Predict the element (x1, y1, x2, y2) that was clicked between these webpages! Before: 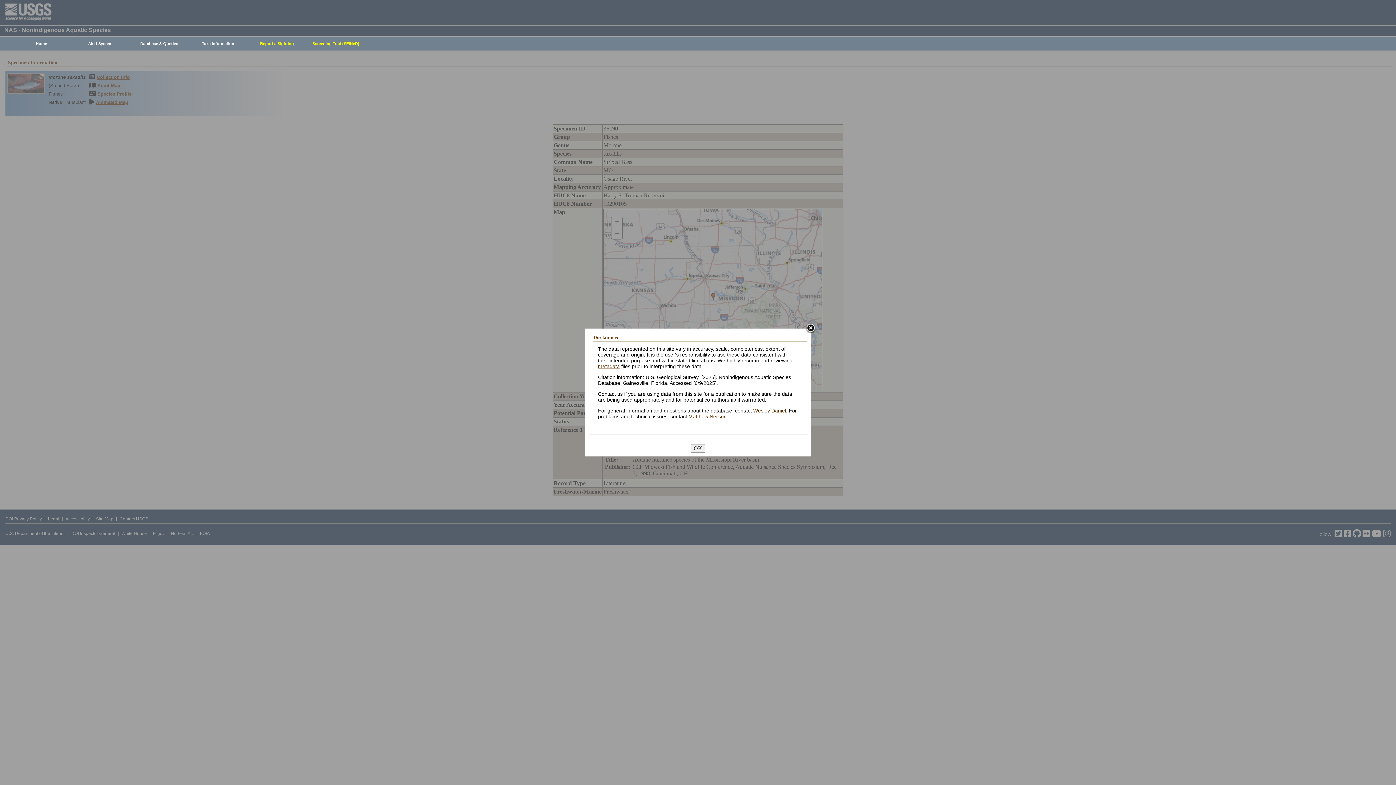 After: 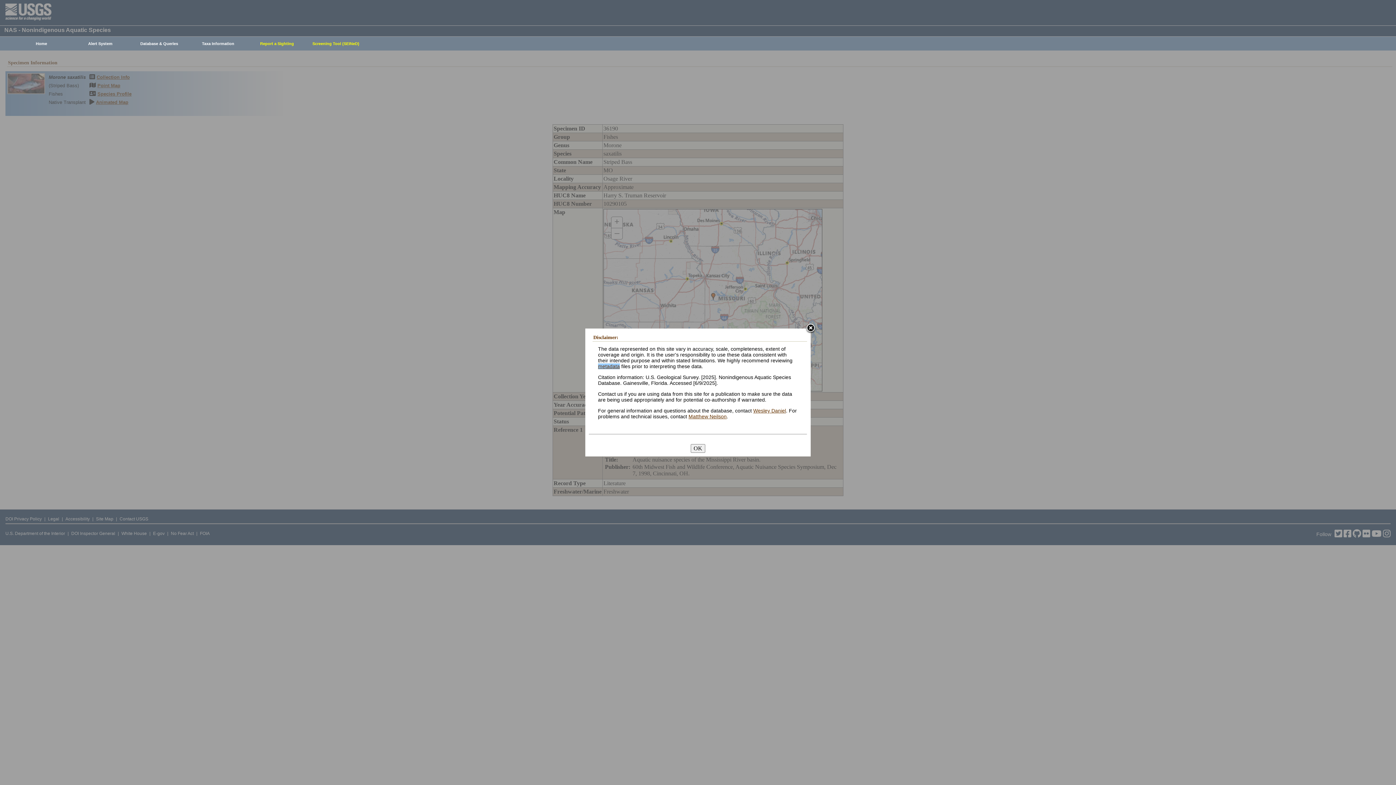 Action: bbox: (598, 363, 620, 369) label: metadata